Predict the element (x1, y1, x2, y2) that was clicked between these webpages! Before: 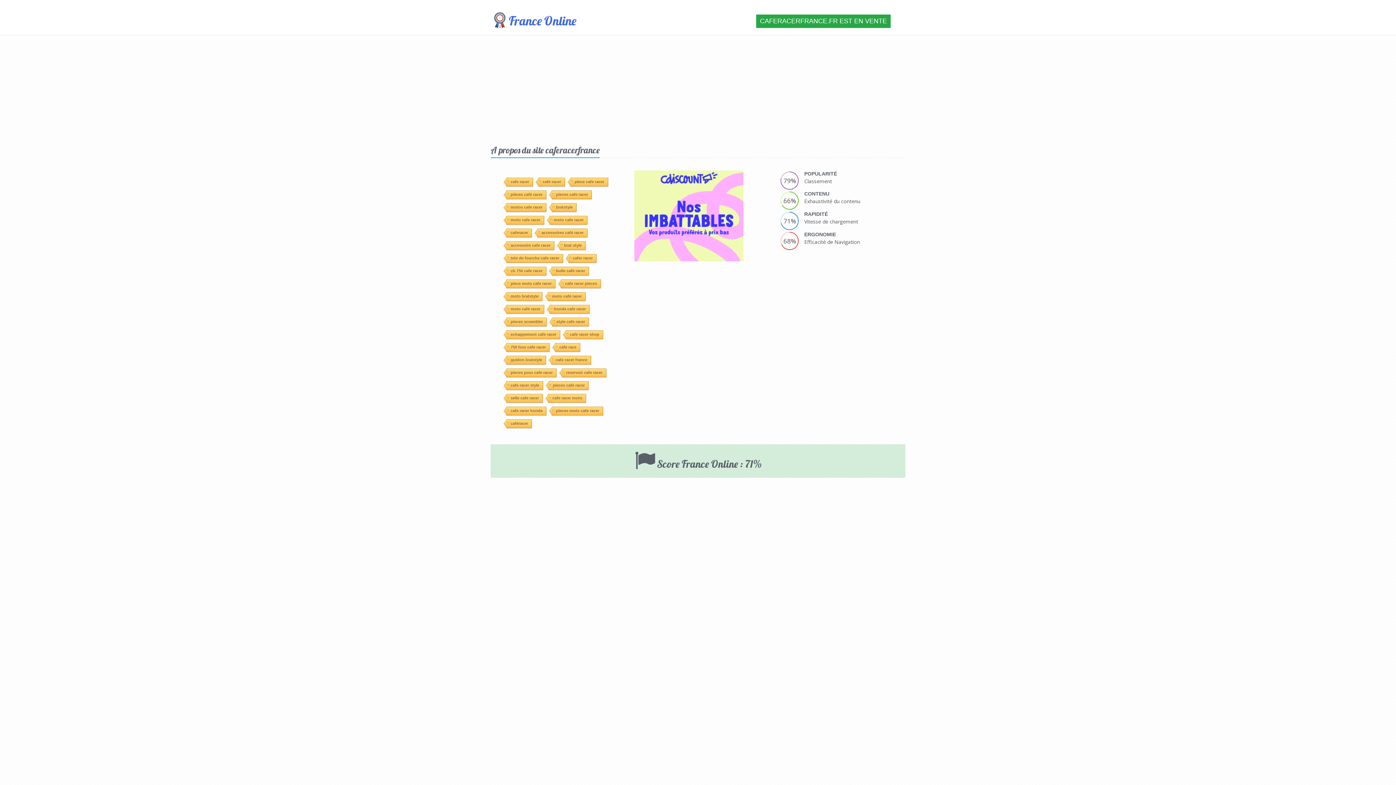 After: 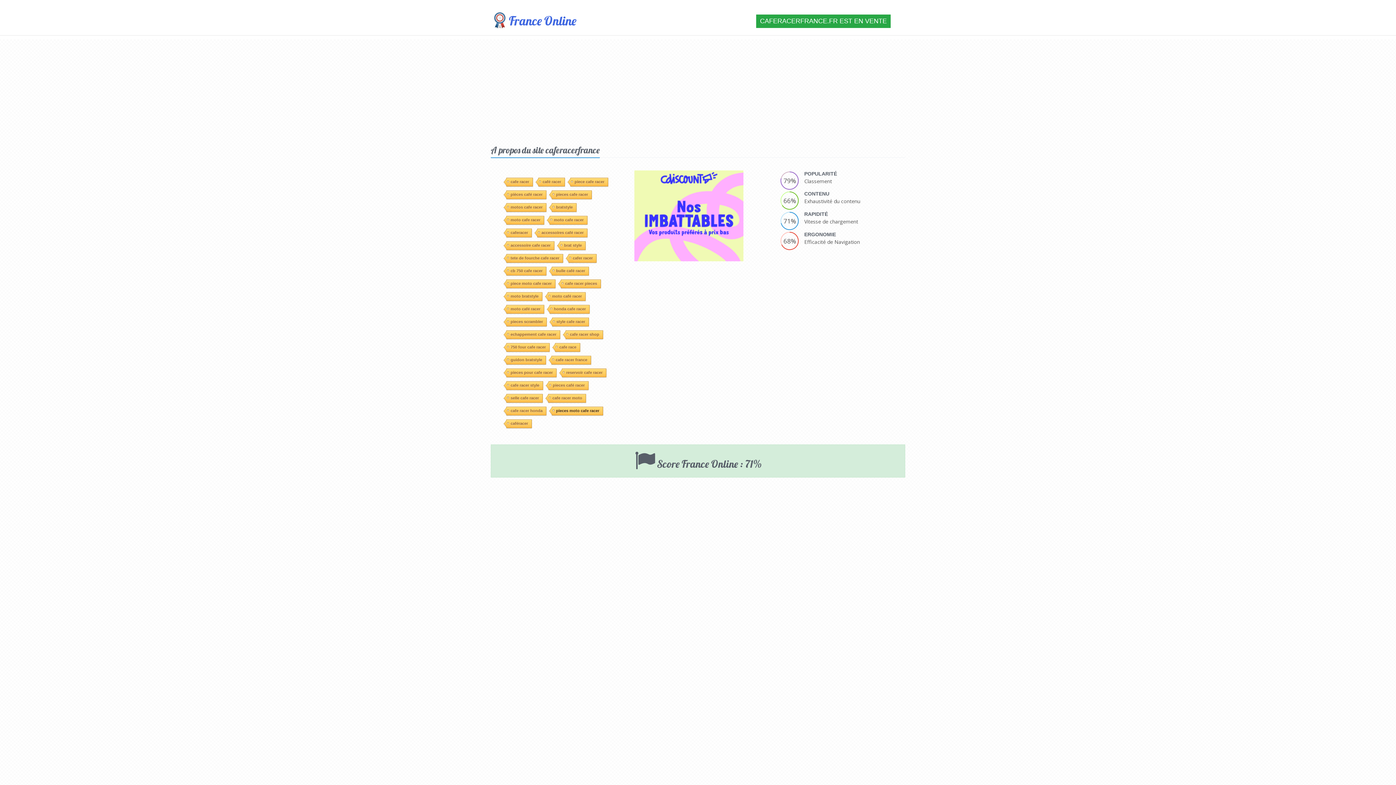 Action: label: pieces moto cafe racer bbox: (551, 305, 603, 313)